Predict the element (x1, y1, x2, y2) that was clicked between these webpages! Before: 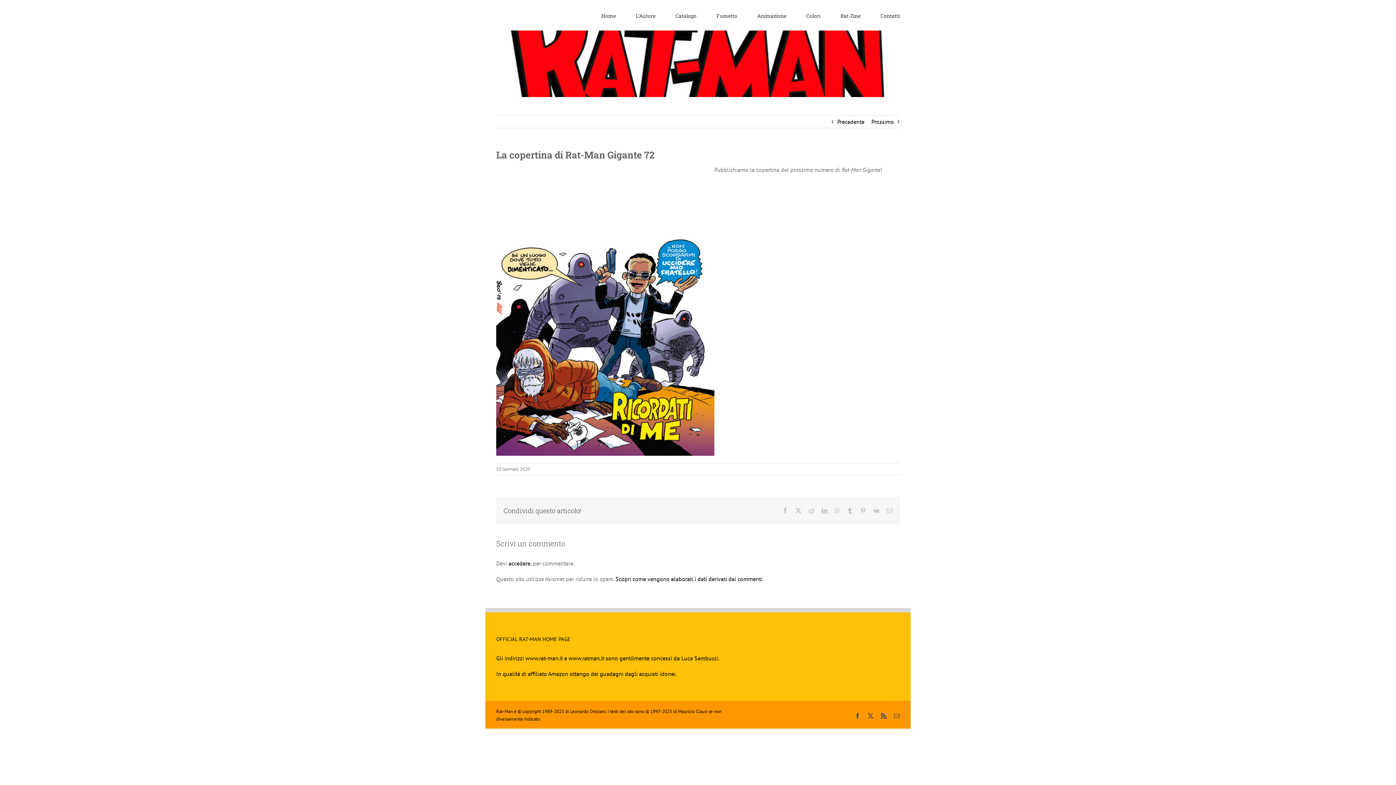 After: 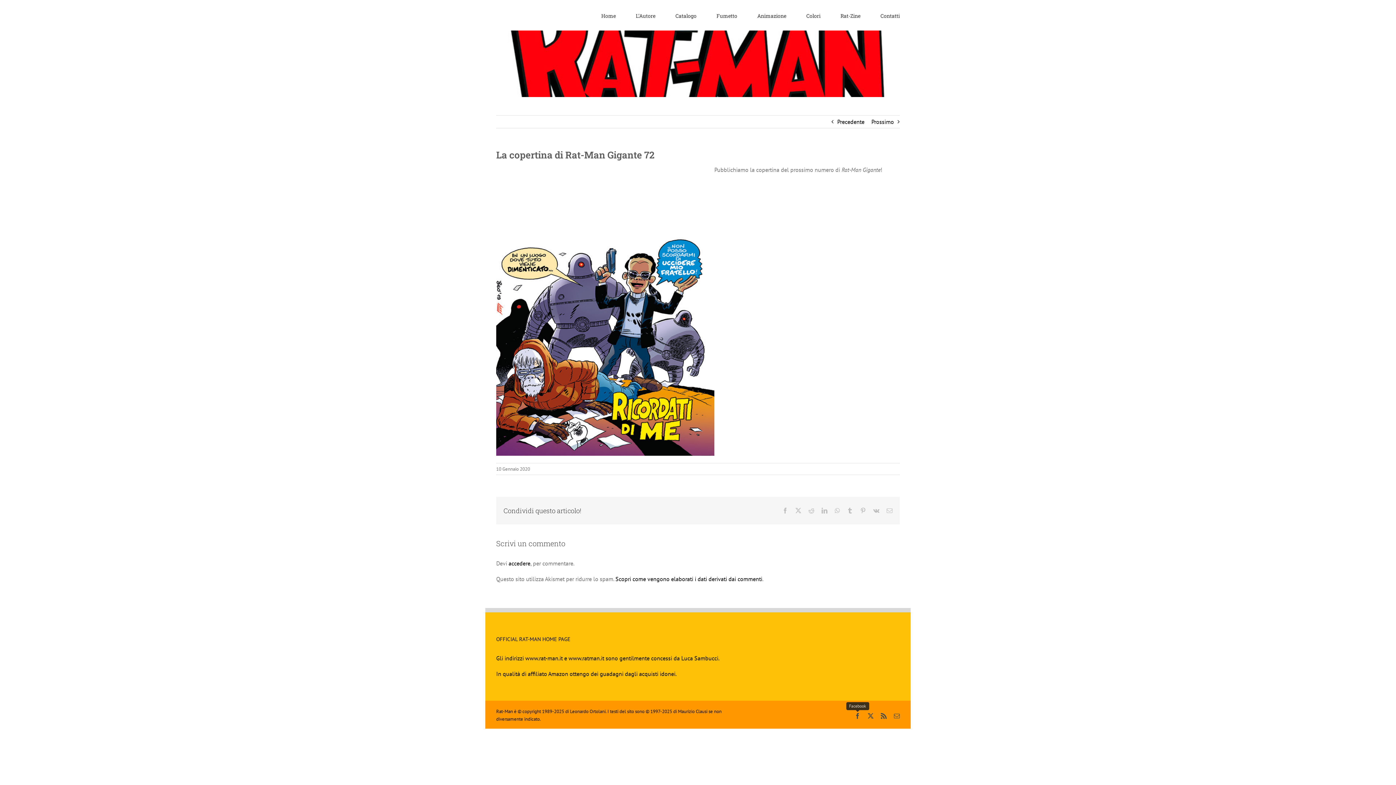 Action: label: Facebook bbox: (854, 713, 860, 719)